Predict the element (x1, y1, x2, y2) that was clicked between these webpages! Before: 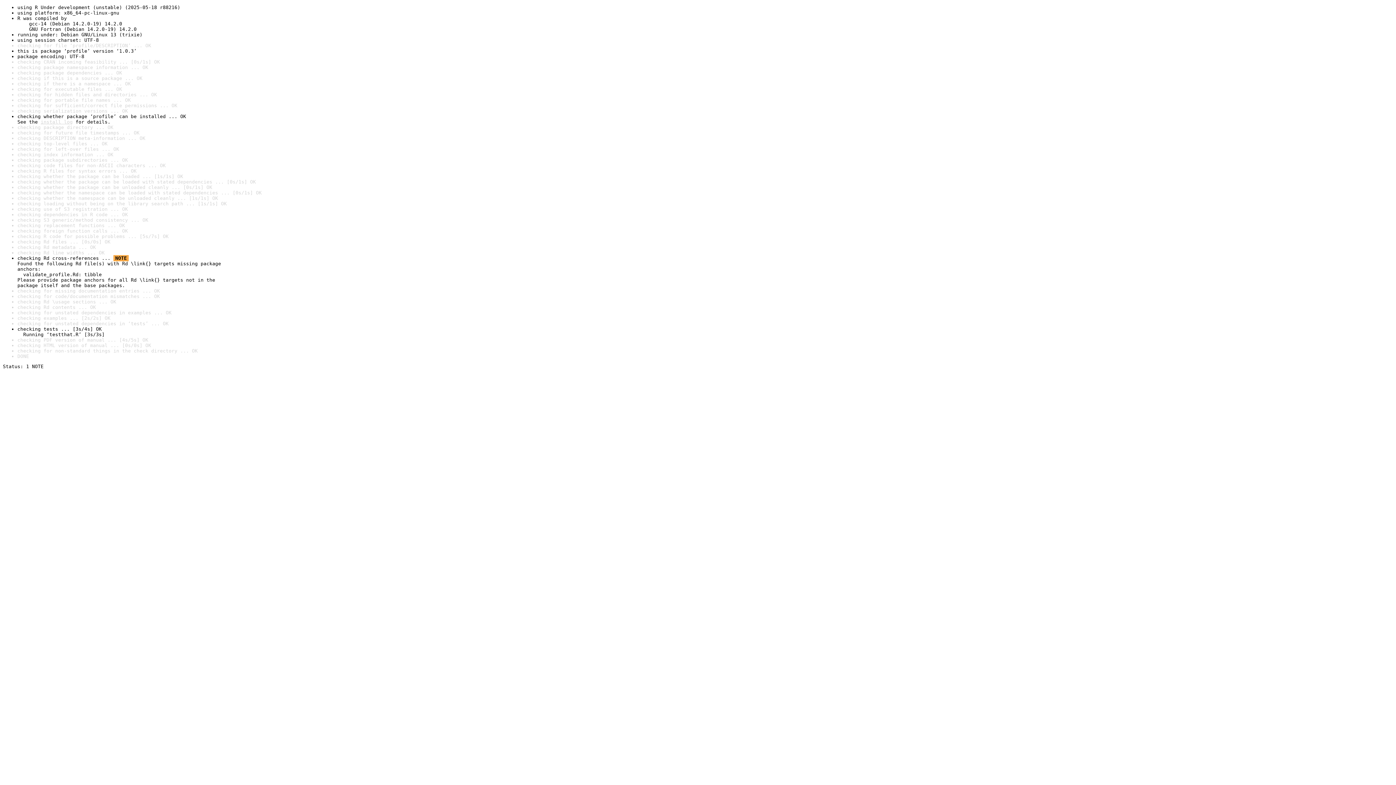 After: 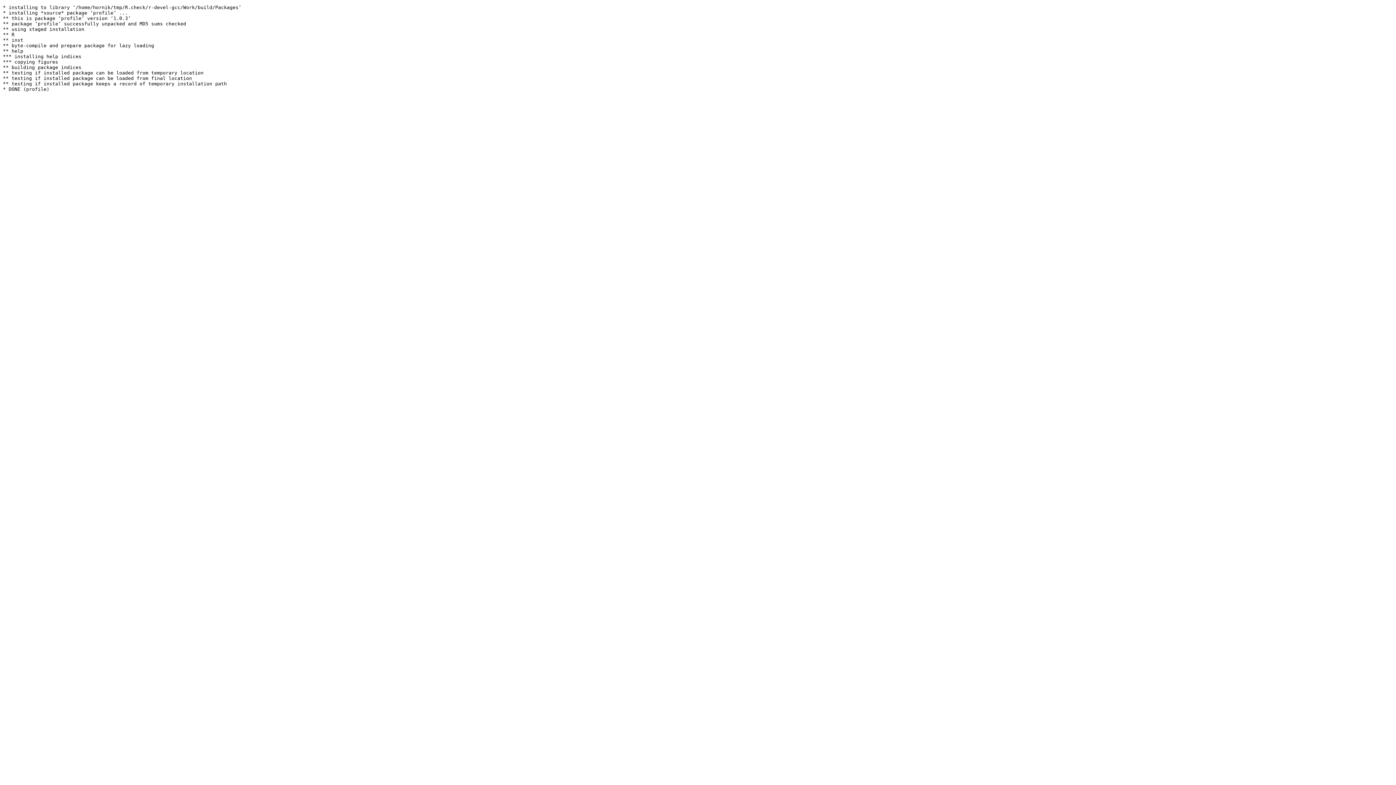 Action: bbox: (40, 119, 72, 124) label: install log